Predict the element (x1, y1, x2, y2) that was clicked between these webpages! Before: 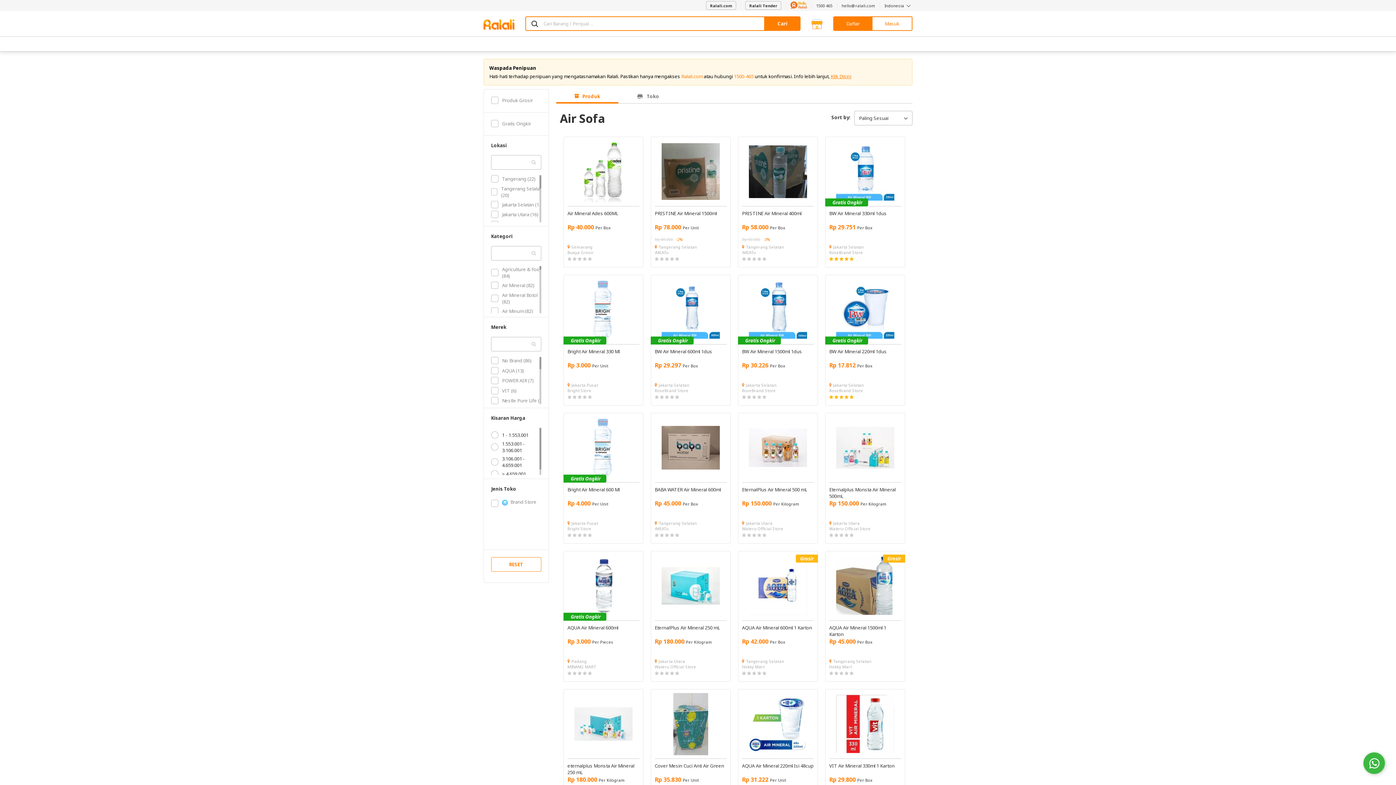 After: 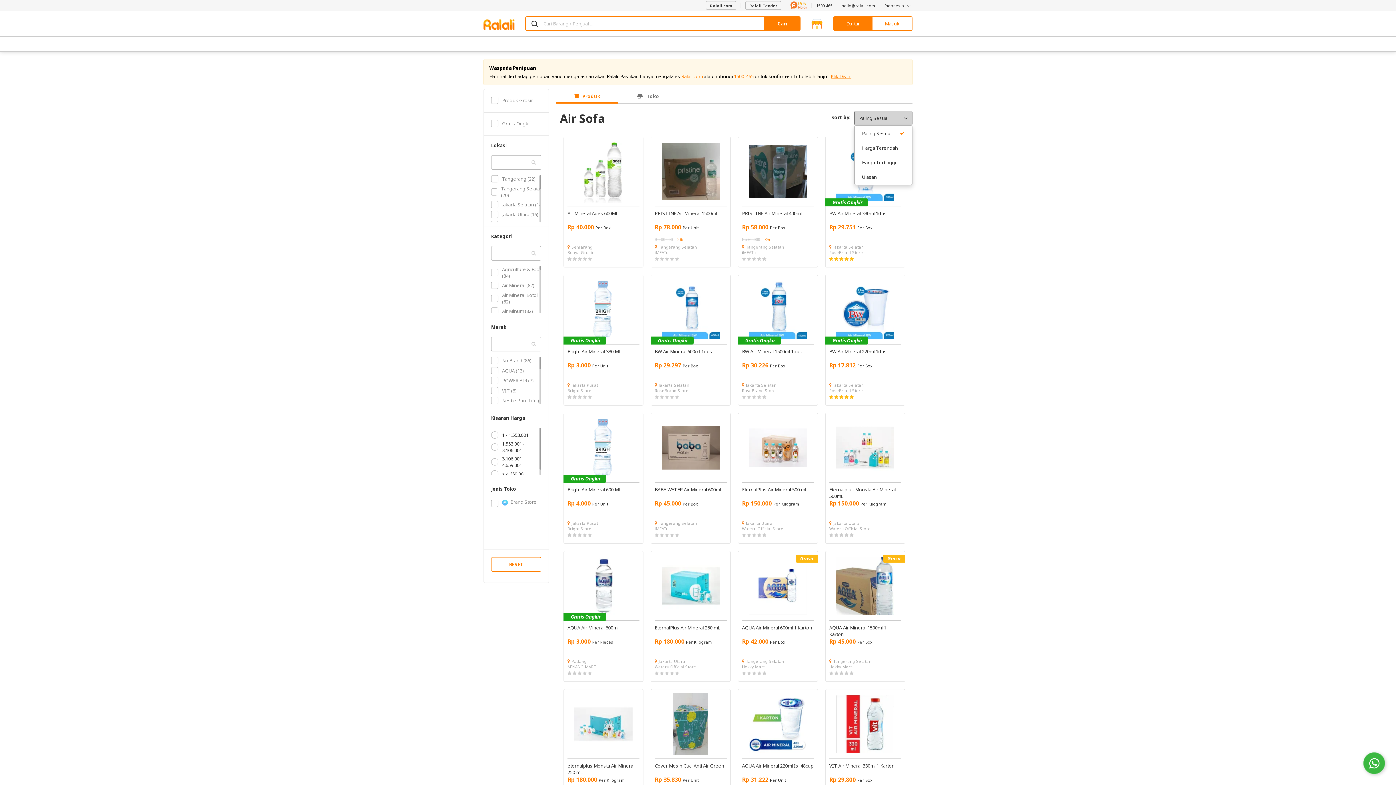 Action: bbox: (854, 110, 912, 125) label: Paling Sesuai